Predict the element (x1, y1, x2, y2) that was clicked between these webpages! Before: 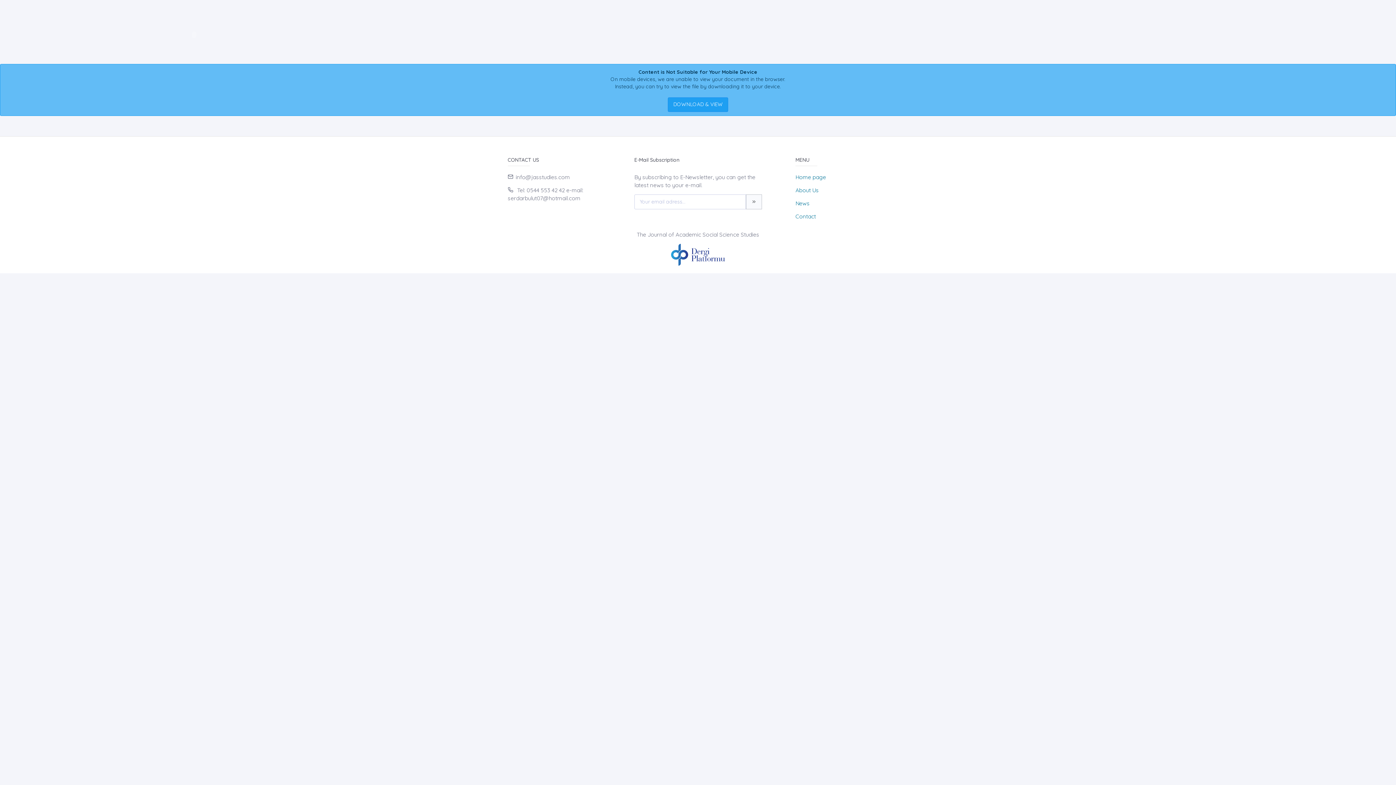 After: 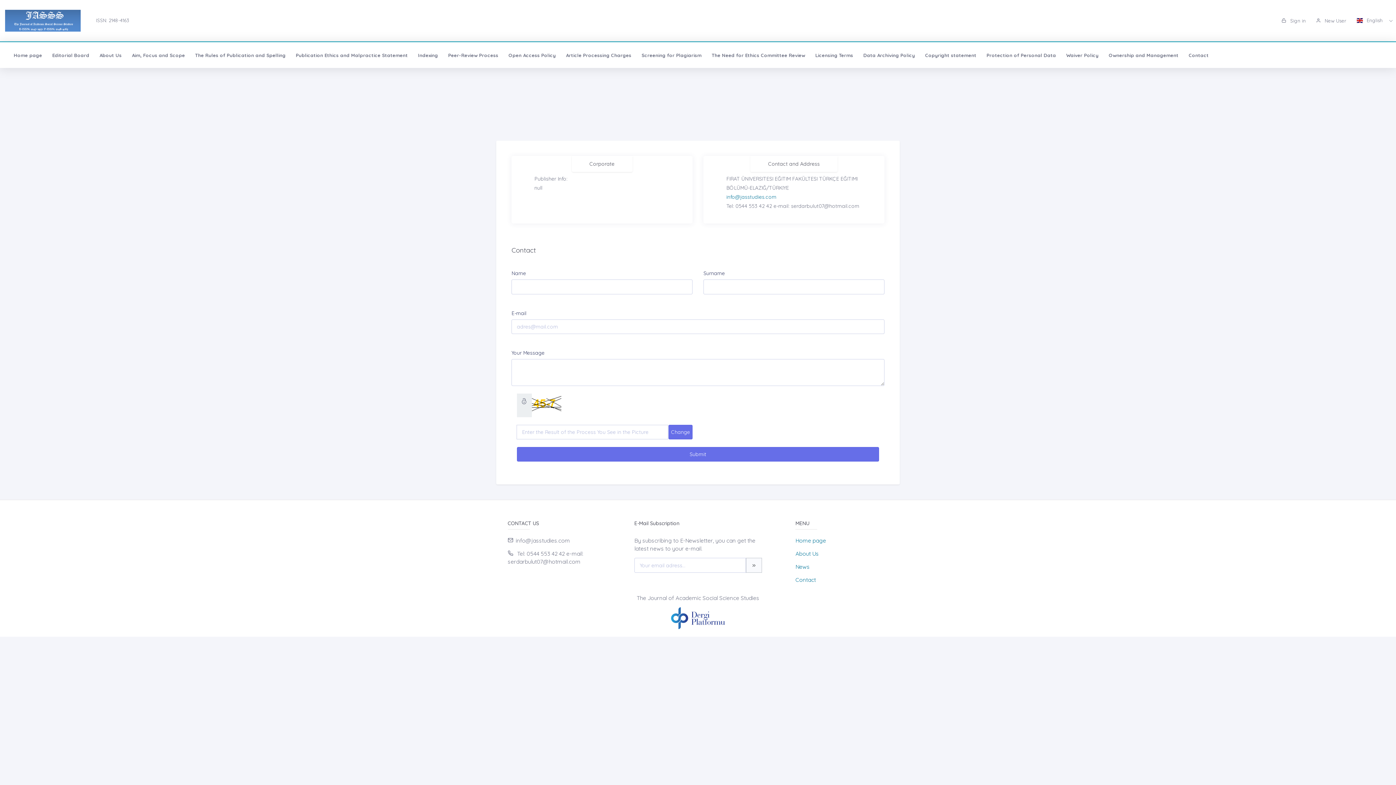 Action: bbox: (795, 213, 816, 220) label: Contact